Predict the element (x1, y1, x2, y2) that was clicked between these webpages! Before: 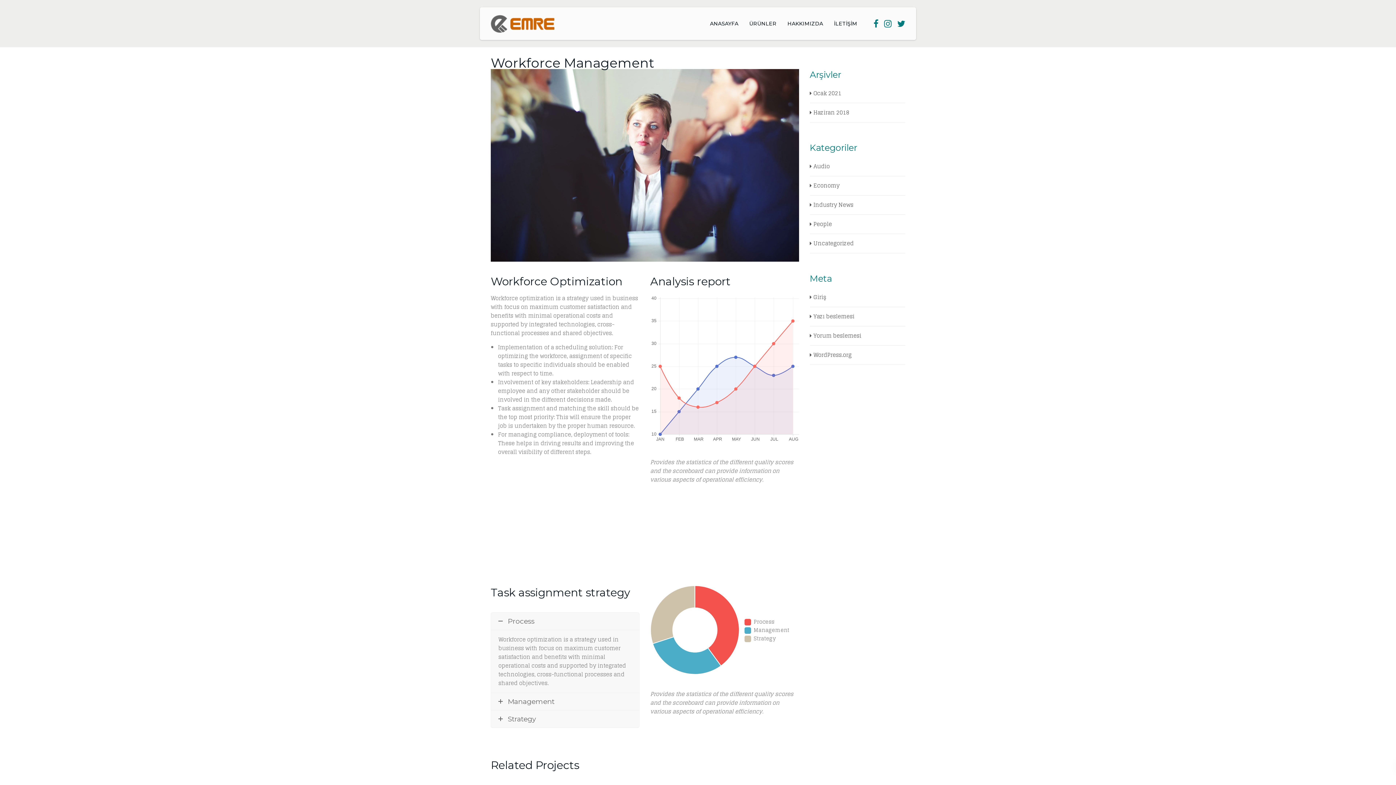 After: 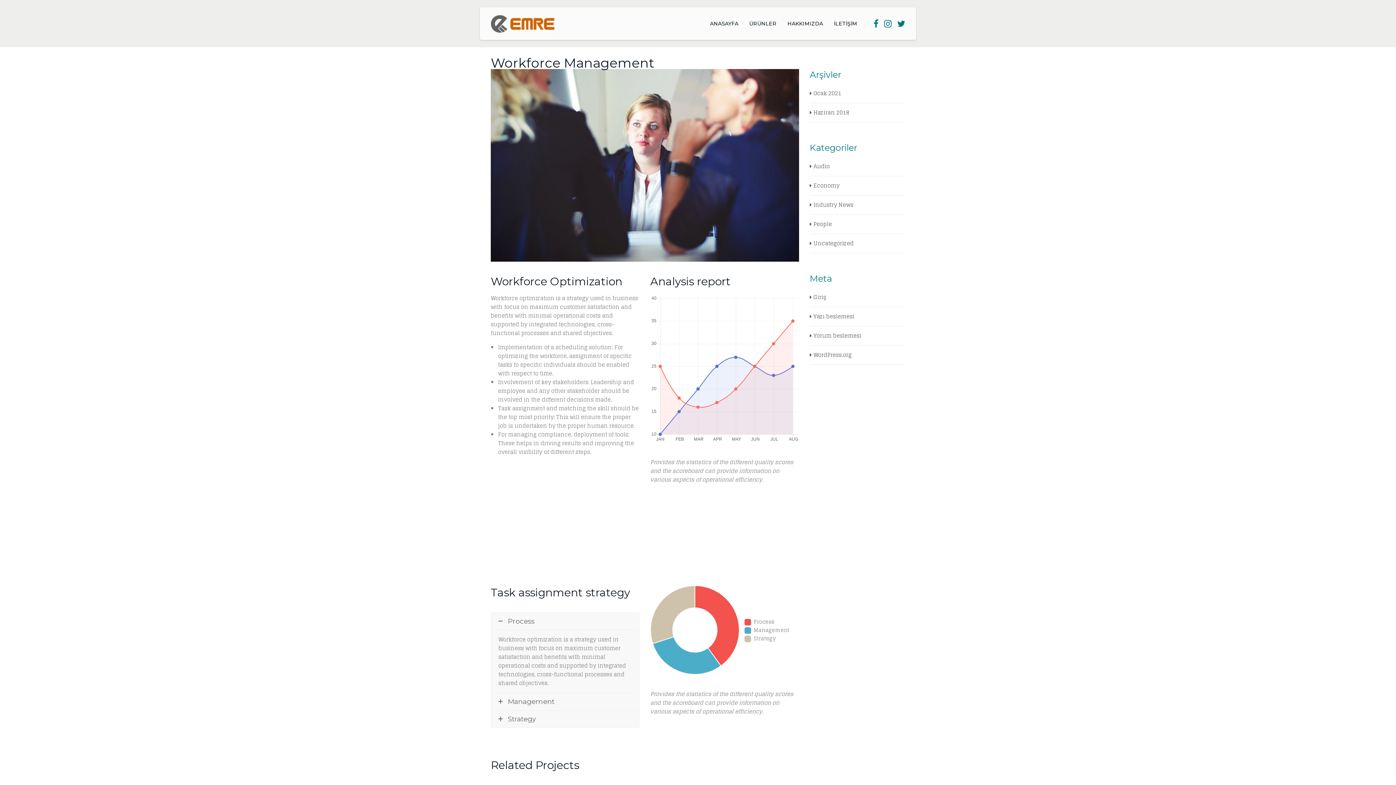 Action: bbox: (491, 612, 639, 630) label: Process